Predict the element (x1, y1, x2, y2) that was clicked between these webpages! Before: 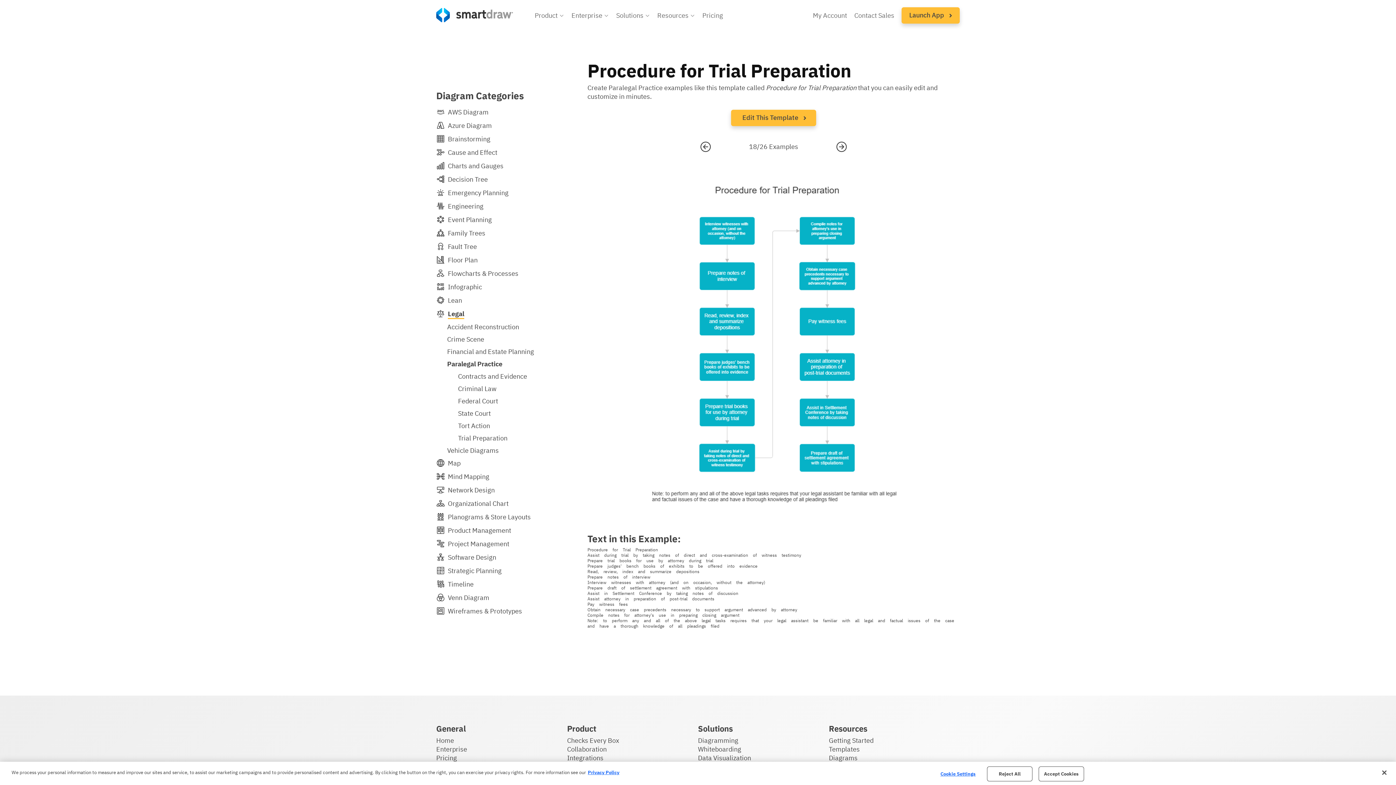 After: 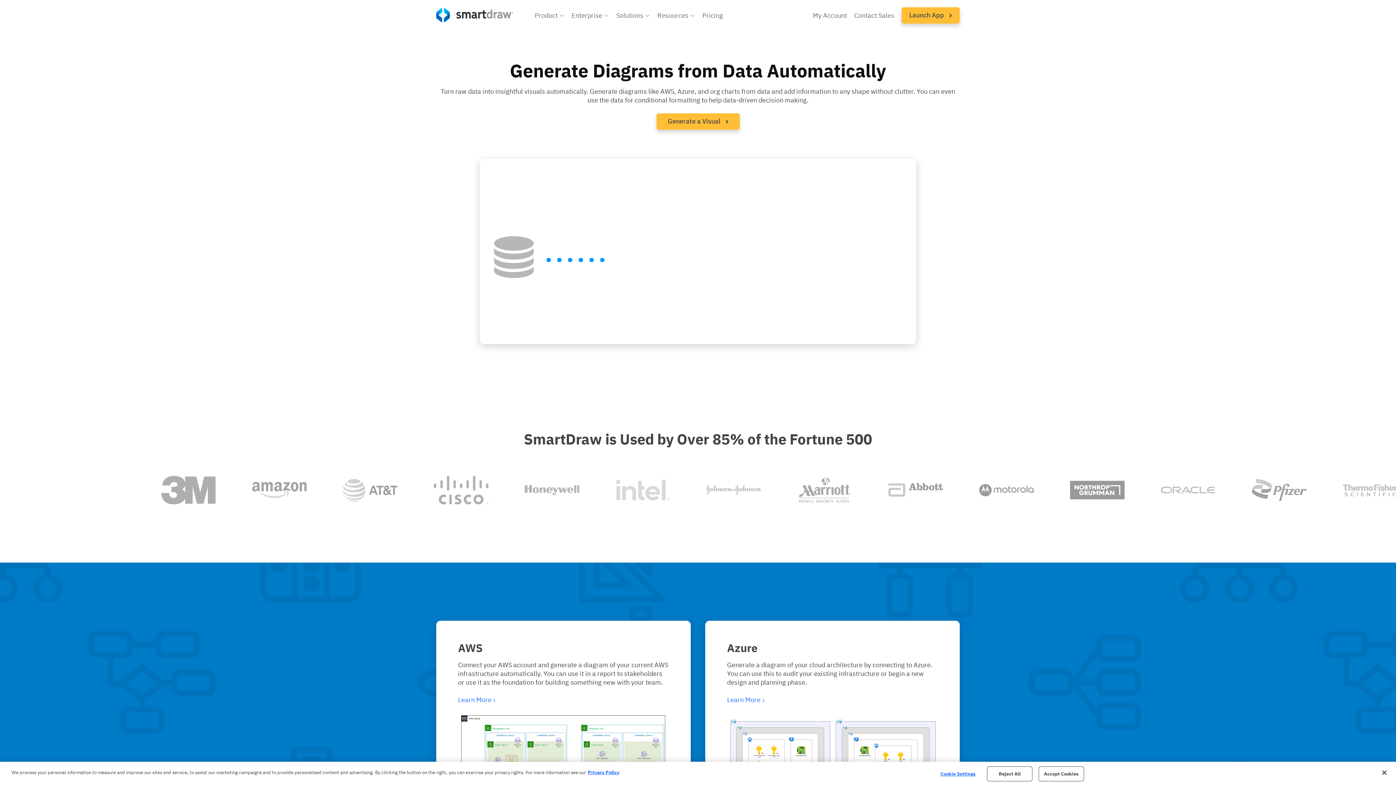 Action: label: Data Visualization bbox: (698, 754, 751, 762)